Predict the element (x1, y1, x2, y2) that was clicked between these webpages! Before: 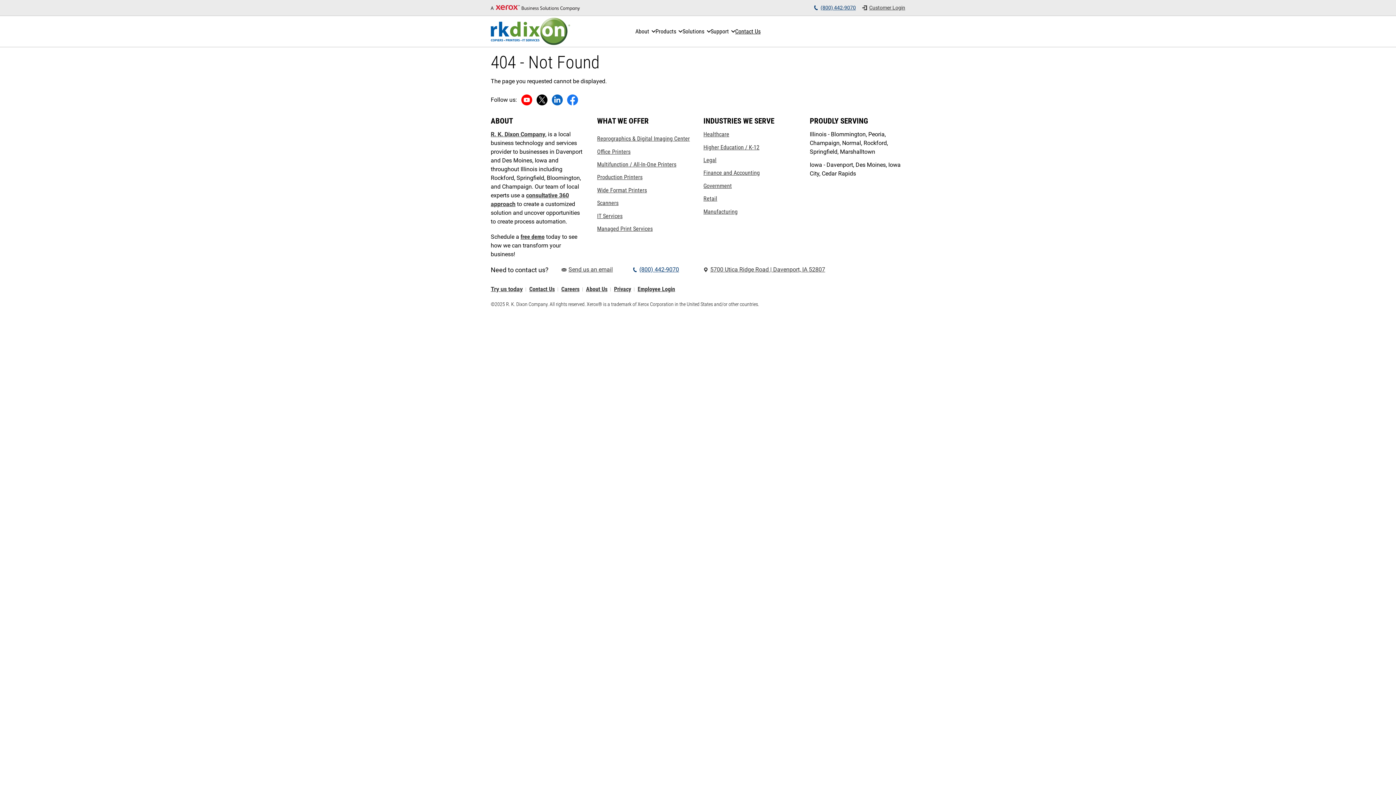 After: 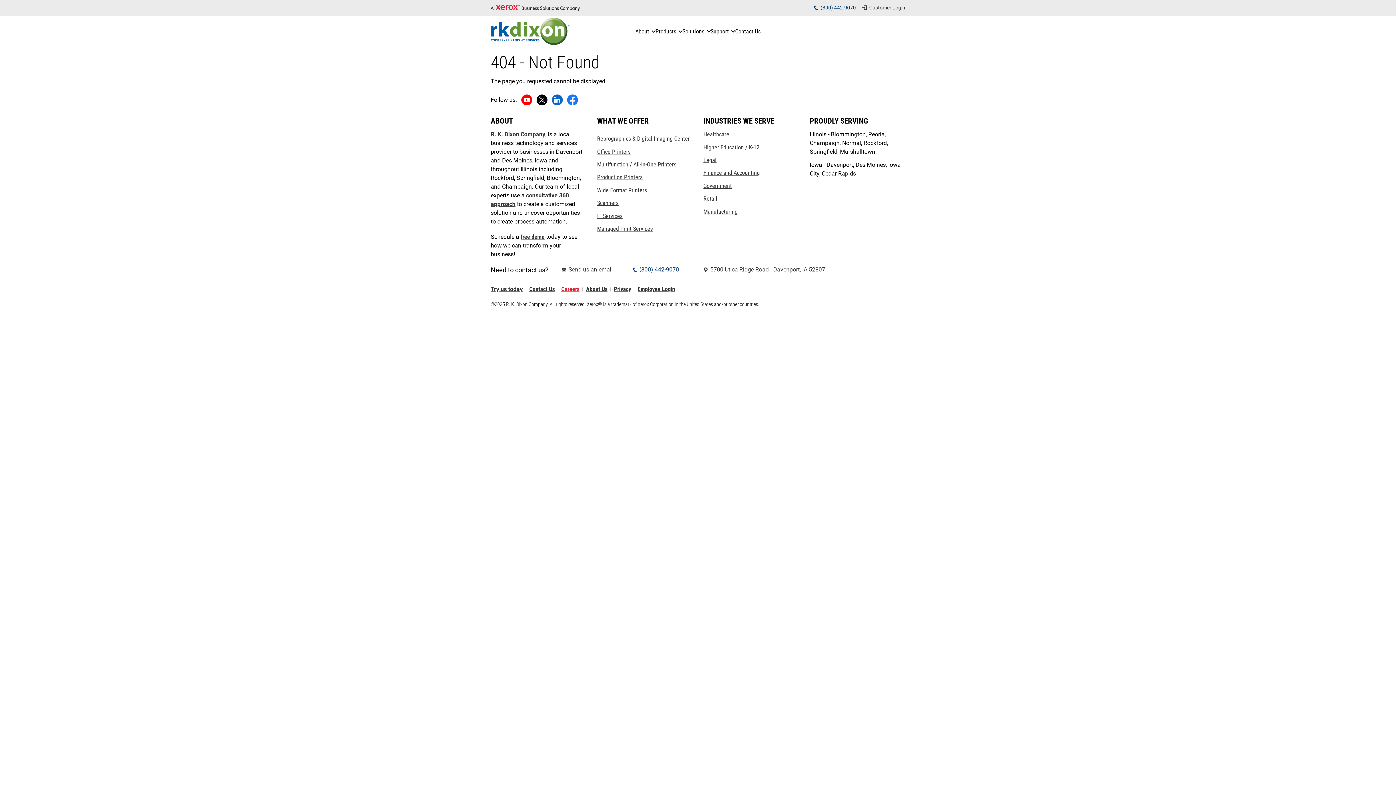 Action: label: Careers bbox: (561, 287, 579, 291)